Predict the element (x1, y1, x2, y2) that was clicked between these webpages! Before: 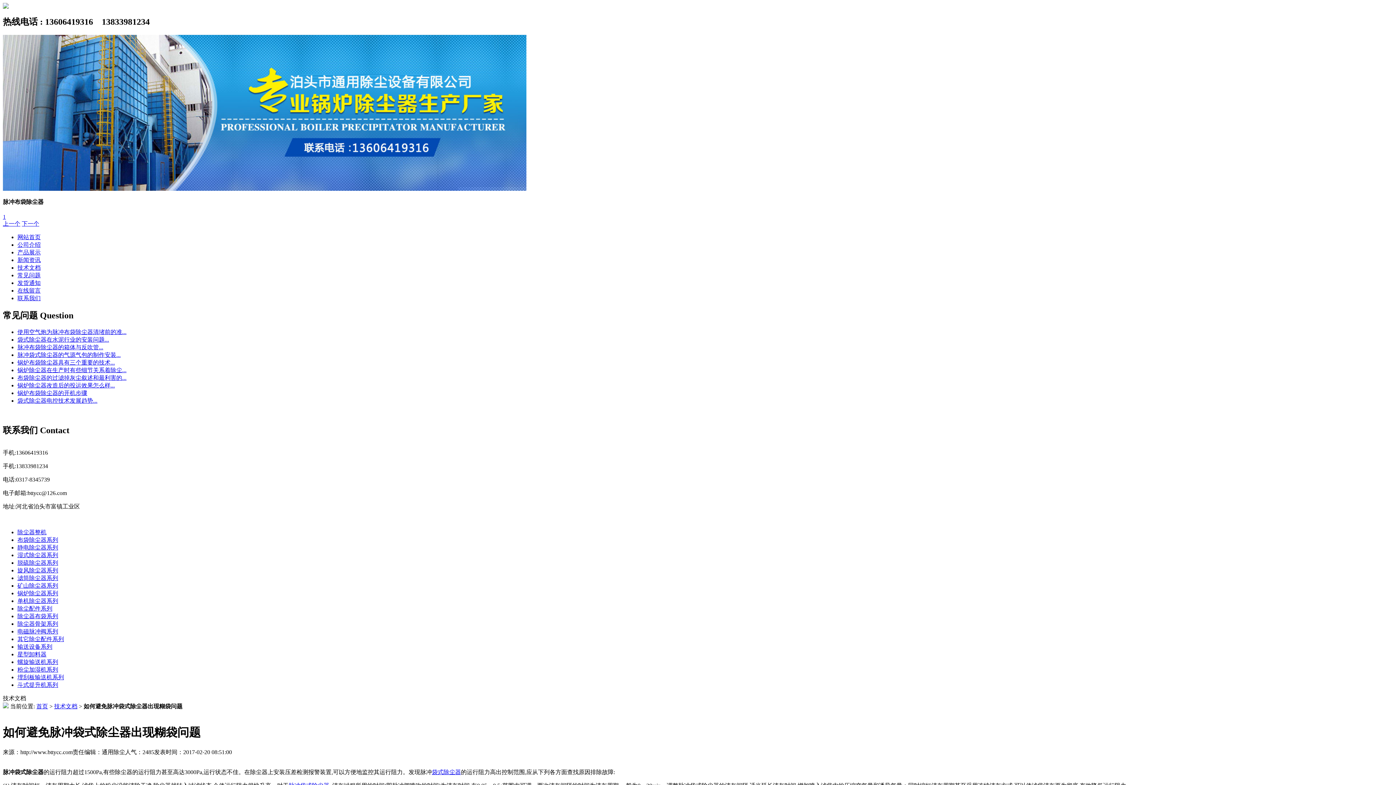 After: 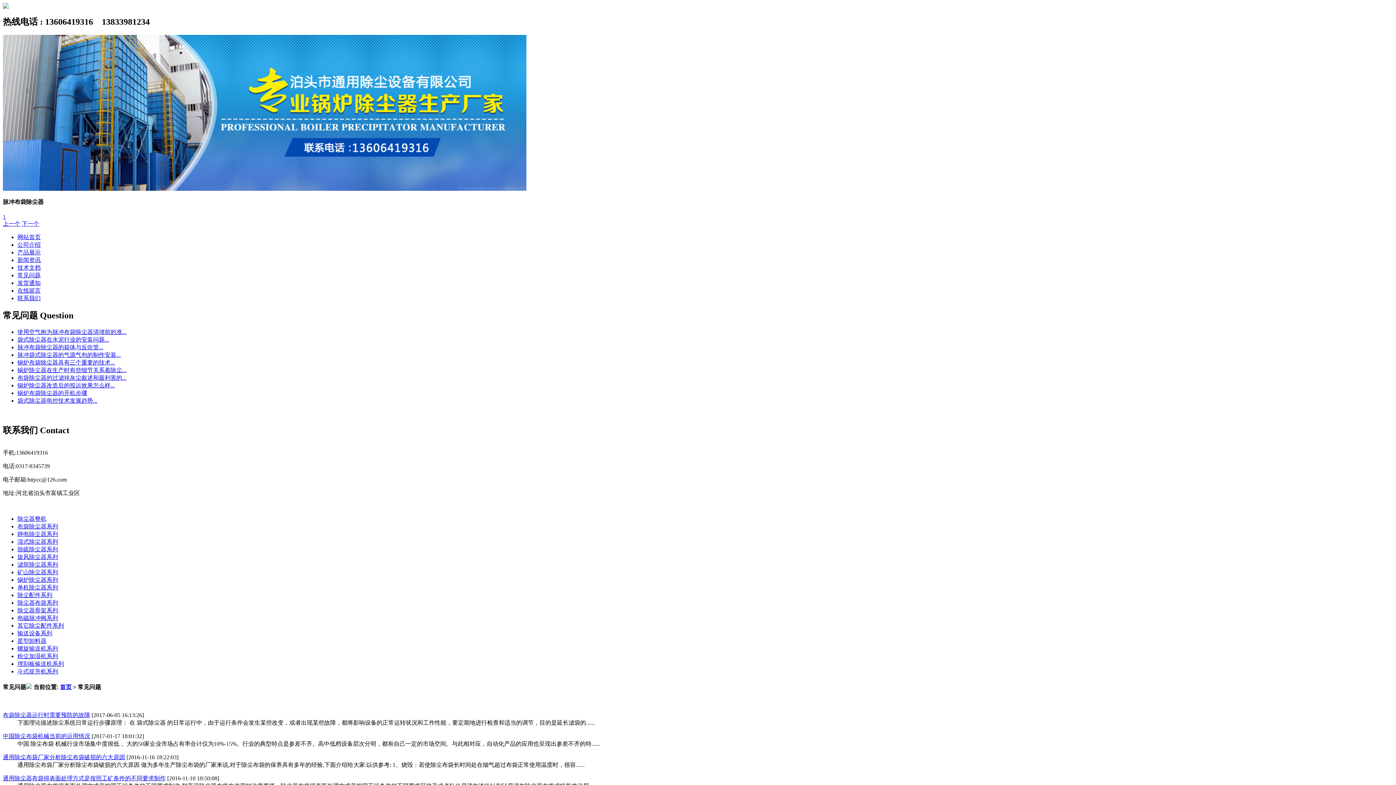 Action: bbox: (17, 272, 40, 278) label: 常见问题